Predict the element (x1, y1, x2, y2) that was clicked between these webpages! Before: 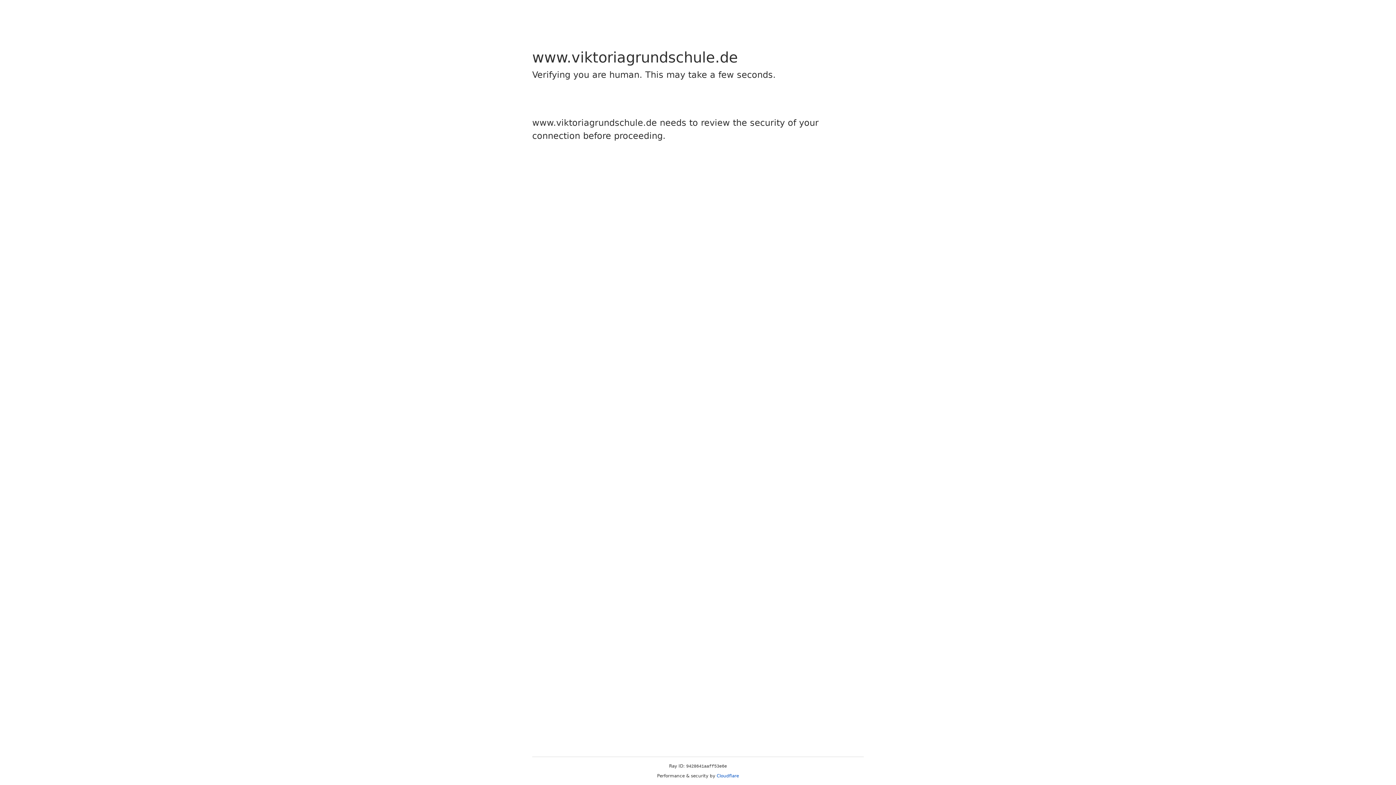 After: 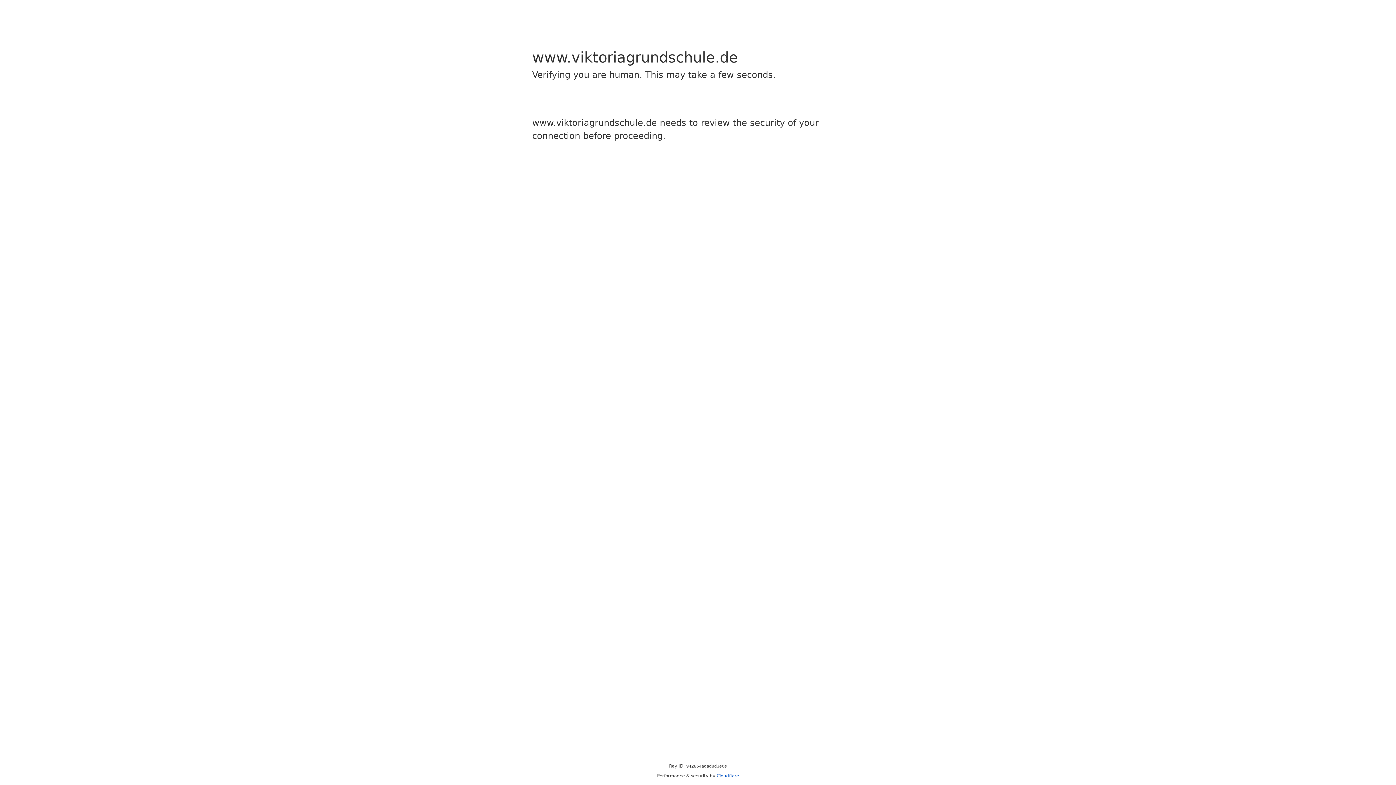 Action: bbox: (716, 773, 739, 778) label: Cloudflare